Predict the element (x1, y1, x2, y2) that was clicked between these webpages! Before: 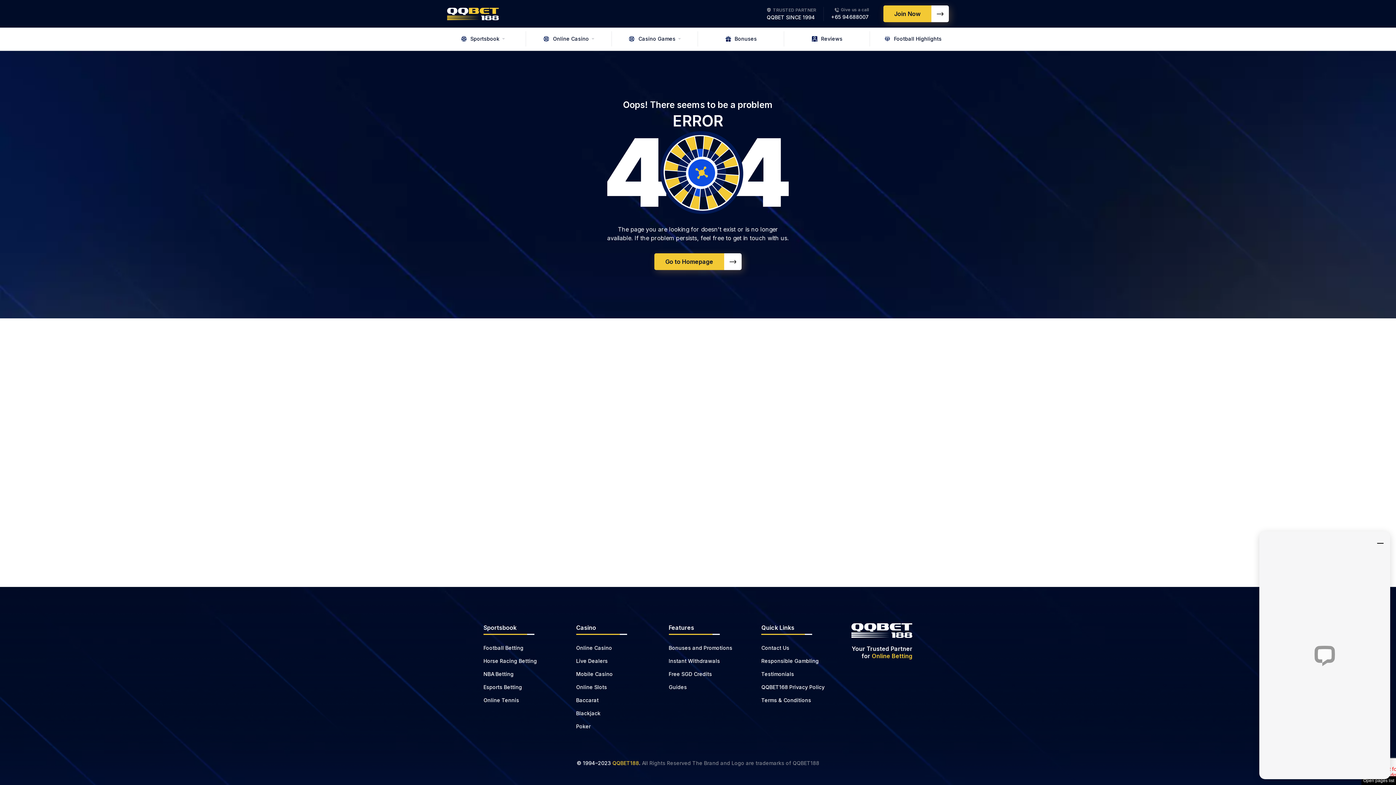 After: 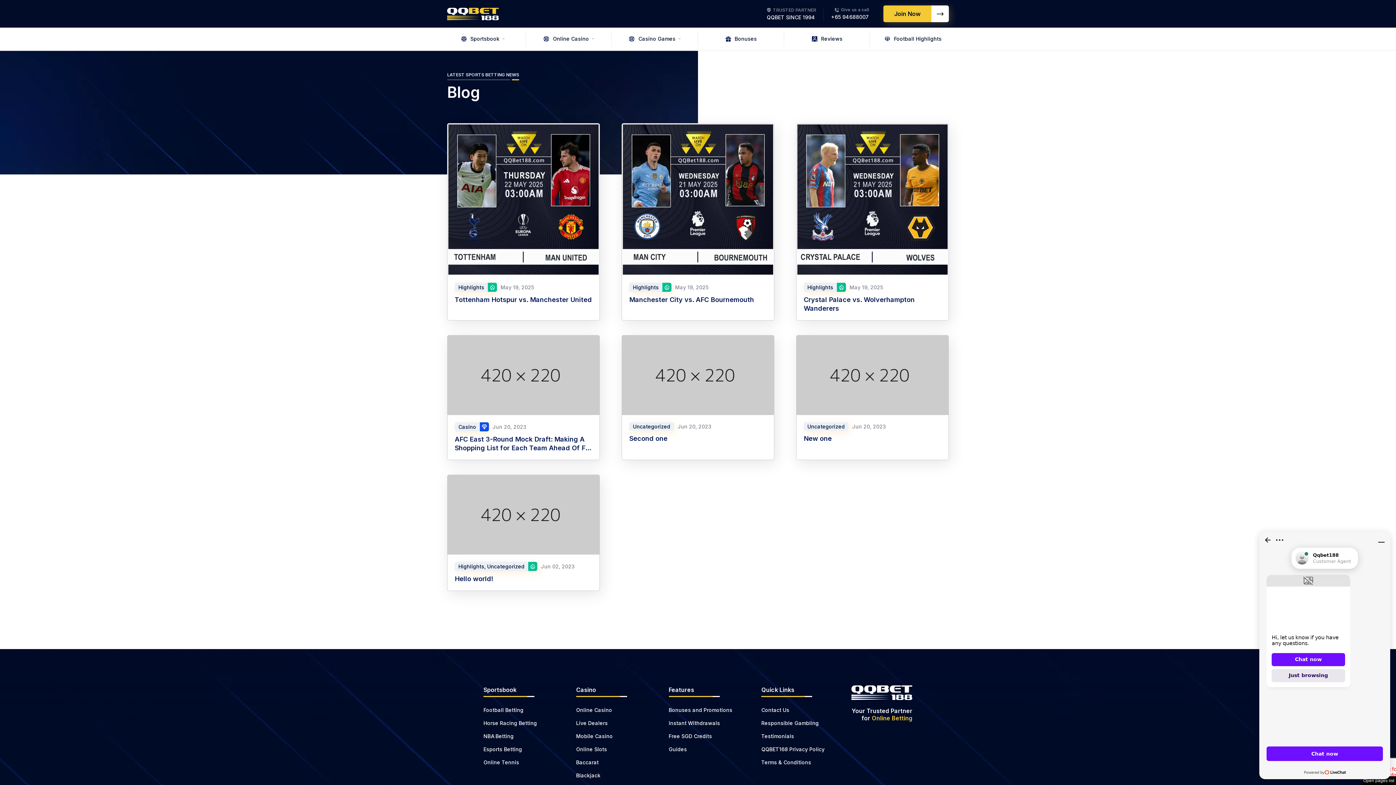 Action: label: Guides bbox: (668, 683, 687, 691)